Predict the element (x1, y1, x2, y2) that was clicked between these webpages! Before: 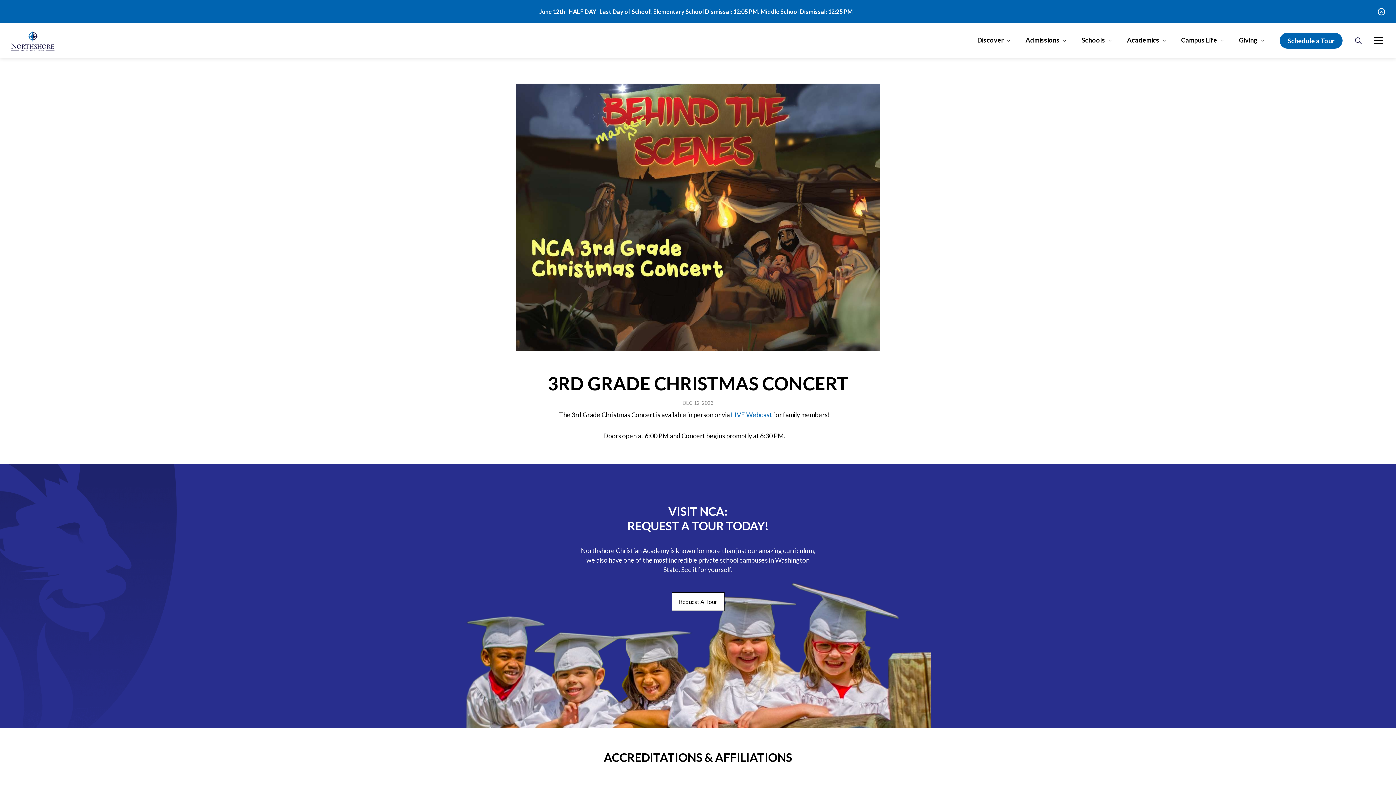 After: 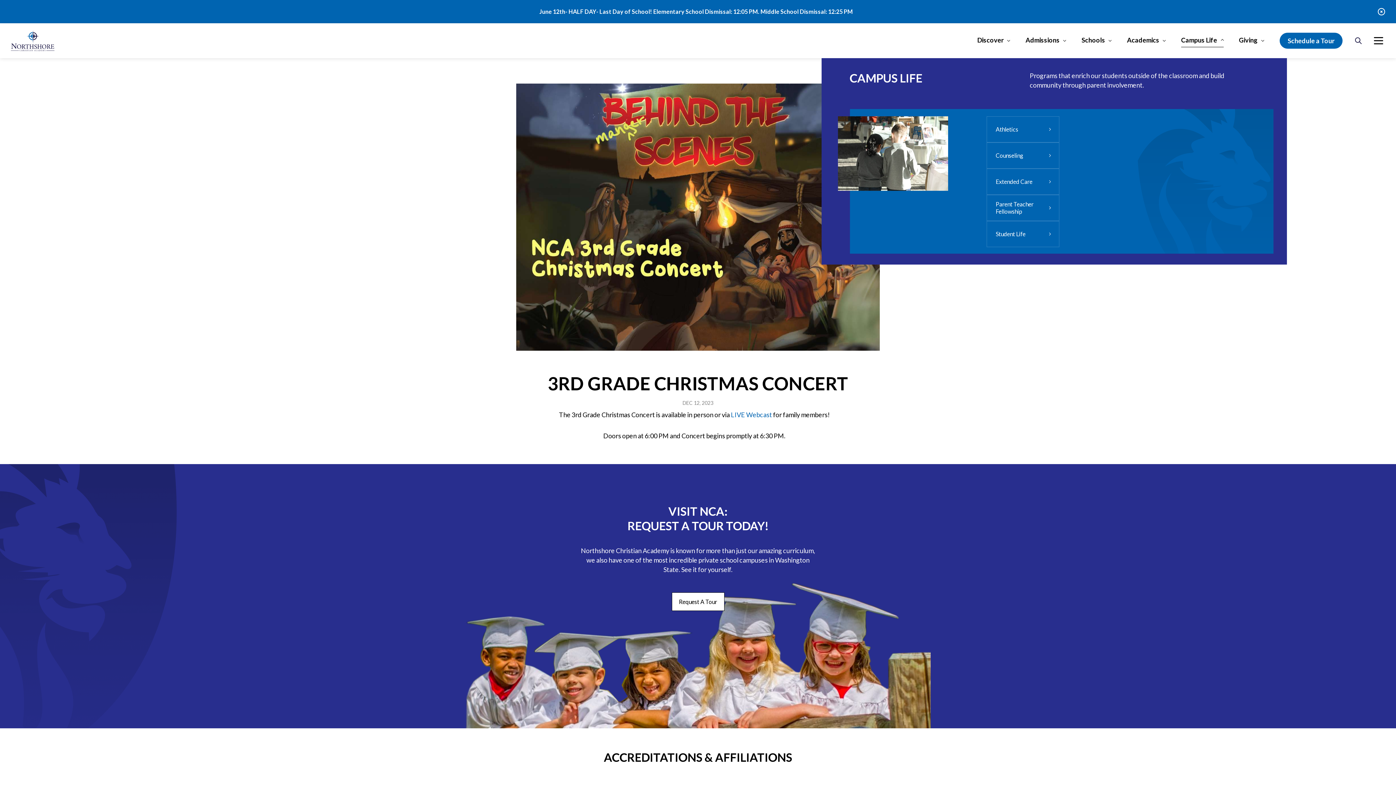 Action: bbox: (1218, 38, 1224, 42) label: Open Campus Life submenu